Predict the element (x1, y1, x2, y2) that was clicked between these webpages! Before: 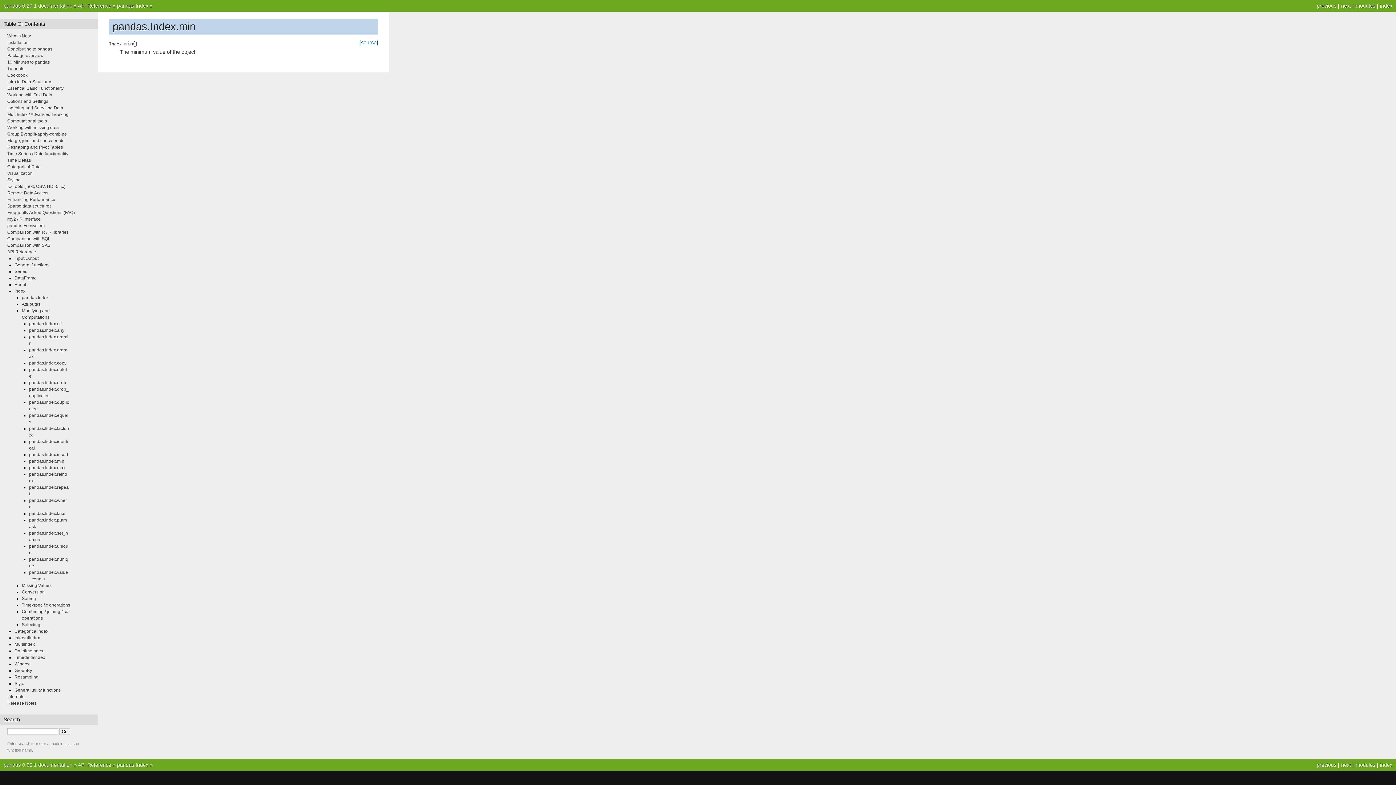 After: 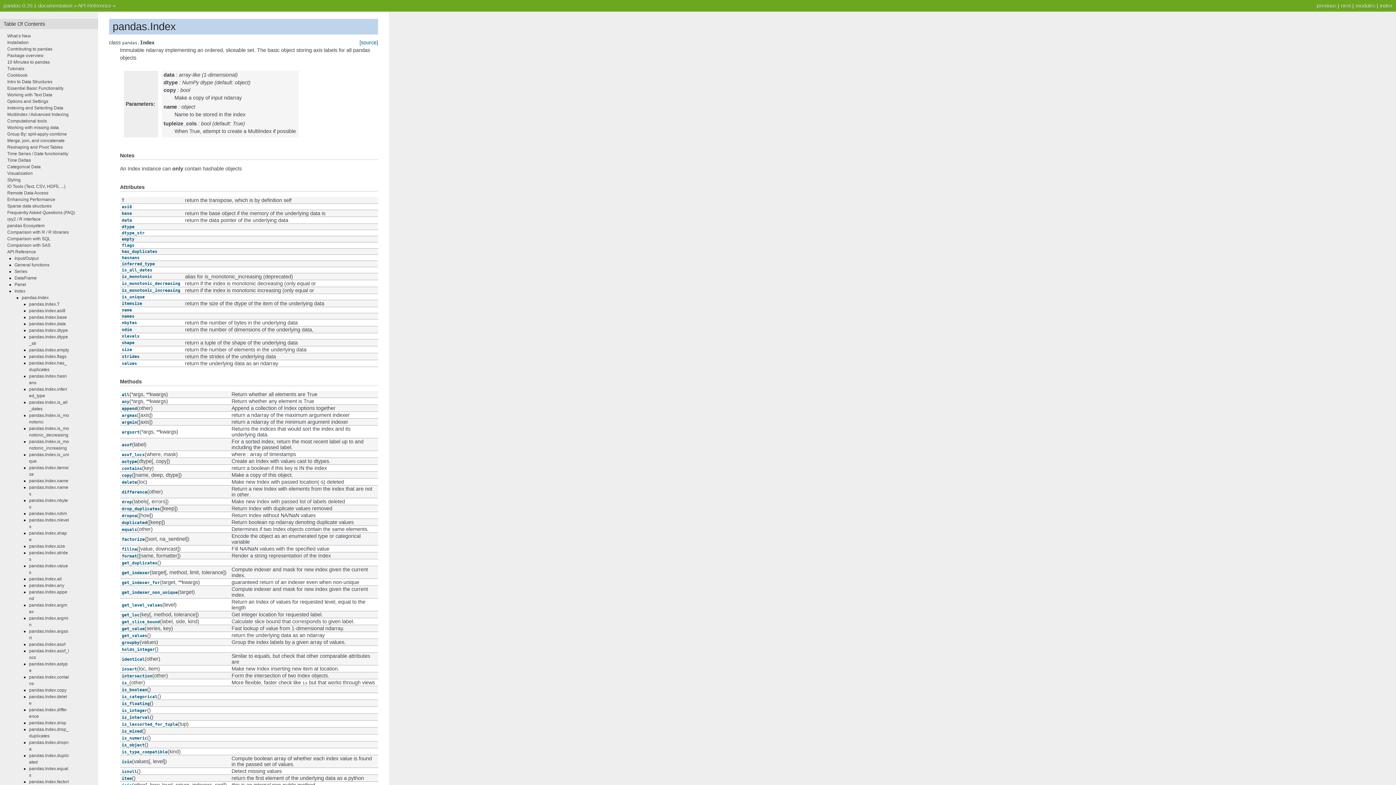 Action: label: pandas.Index bbox: (21, 295, 48, 300)